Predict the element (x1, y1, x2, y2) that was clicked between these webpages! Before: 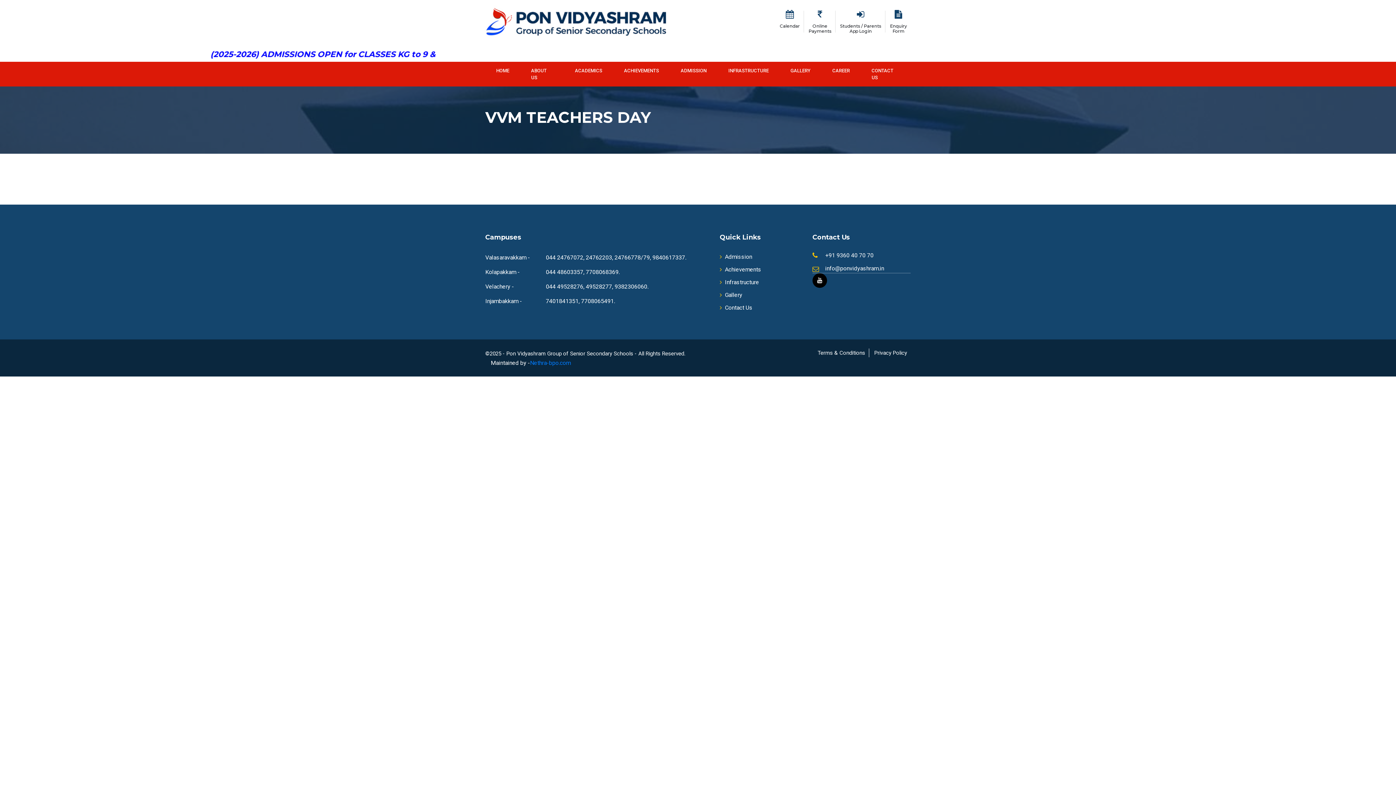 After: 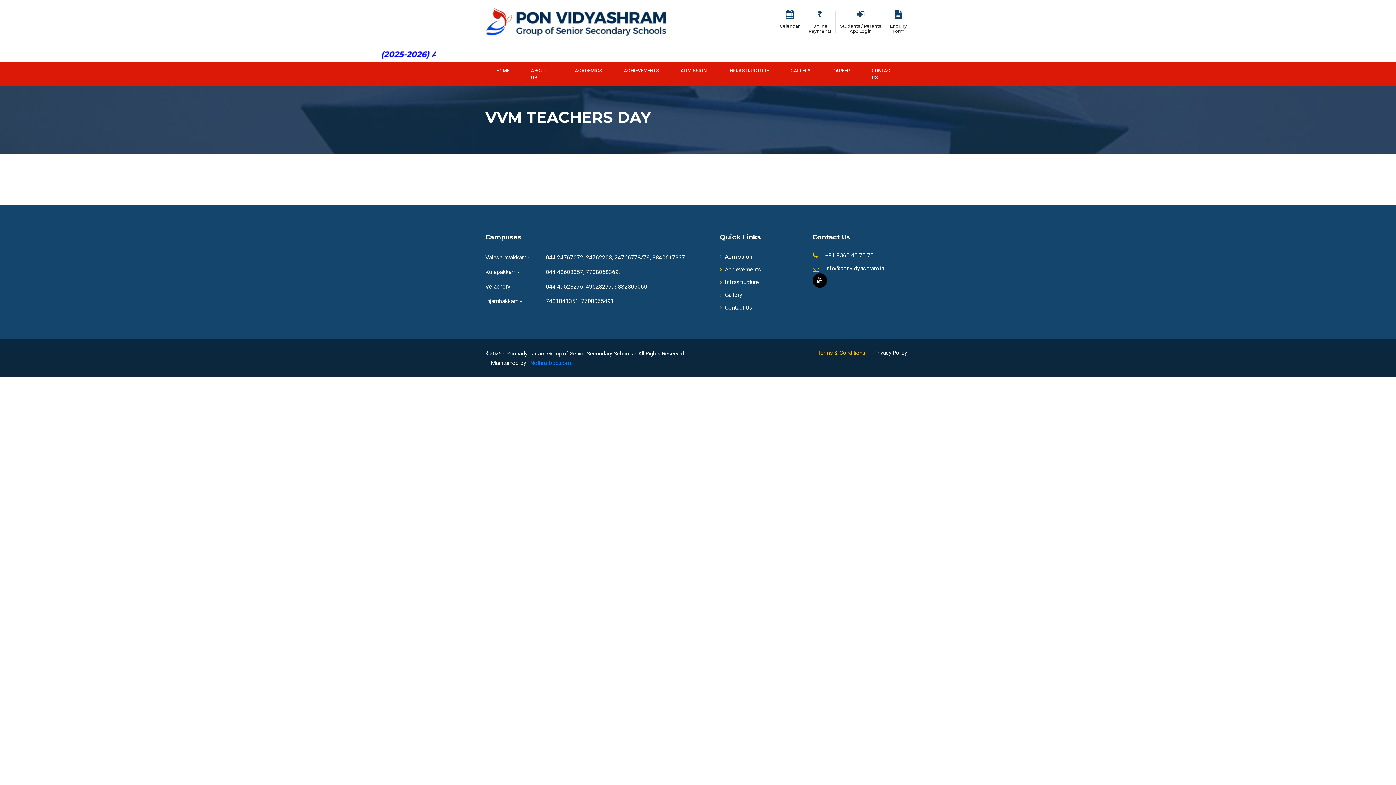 Action: bbox: (817, 349, 865, 357) label: Terms & Conditions